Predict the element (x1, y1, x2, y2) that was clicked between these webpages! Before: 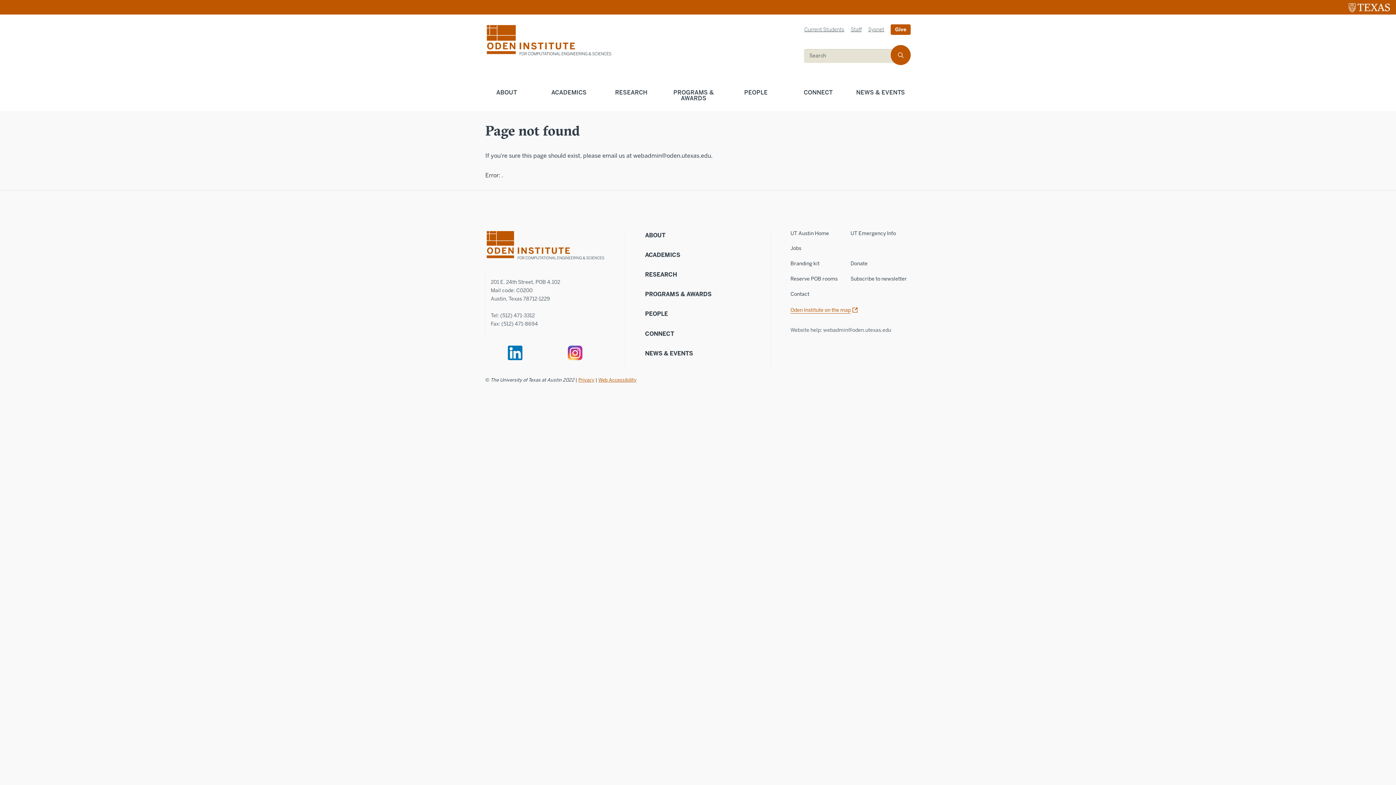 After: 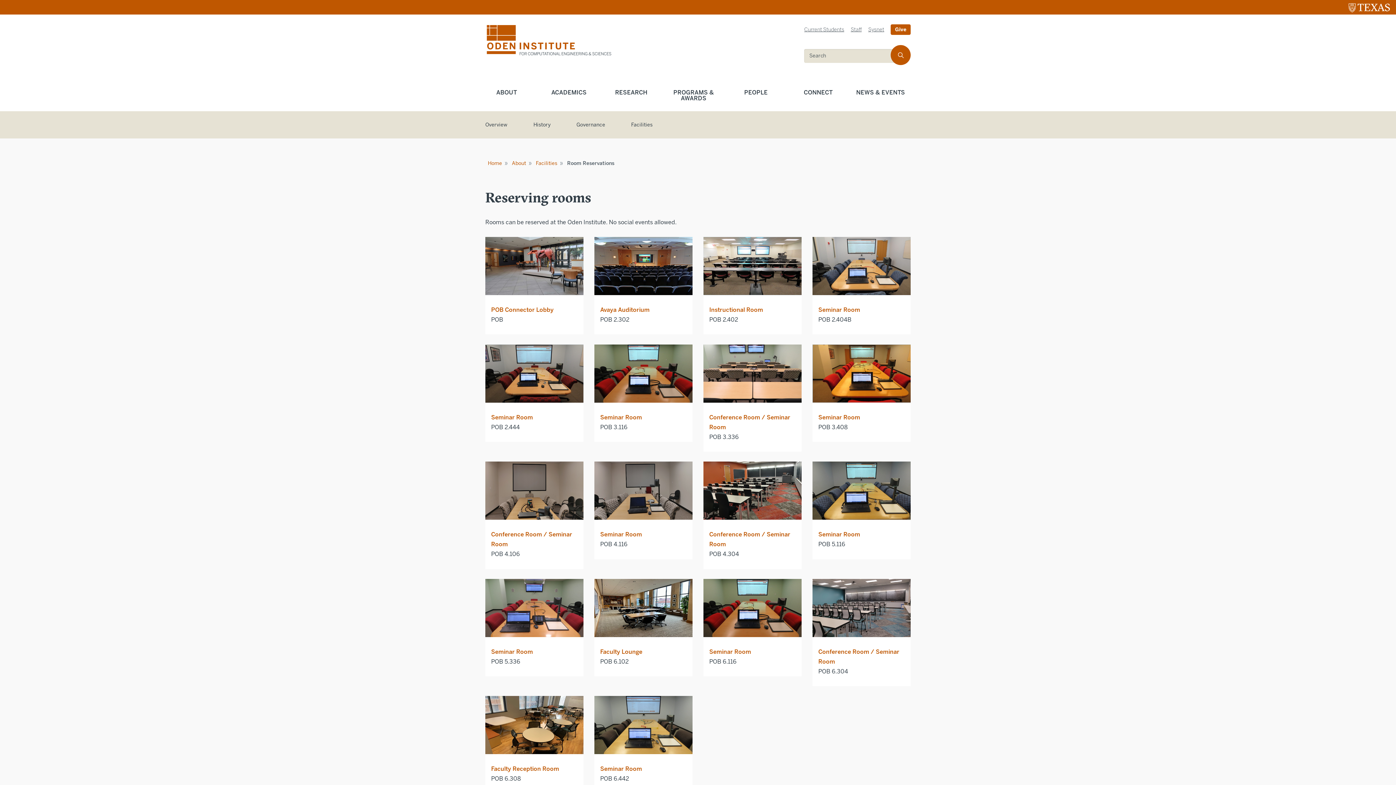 Action: bbox: (790, 276, 850, 282) label: Reserve POB rooms